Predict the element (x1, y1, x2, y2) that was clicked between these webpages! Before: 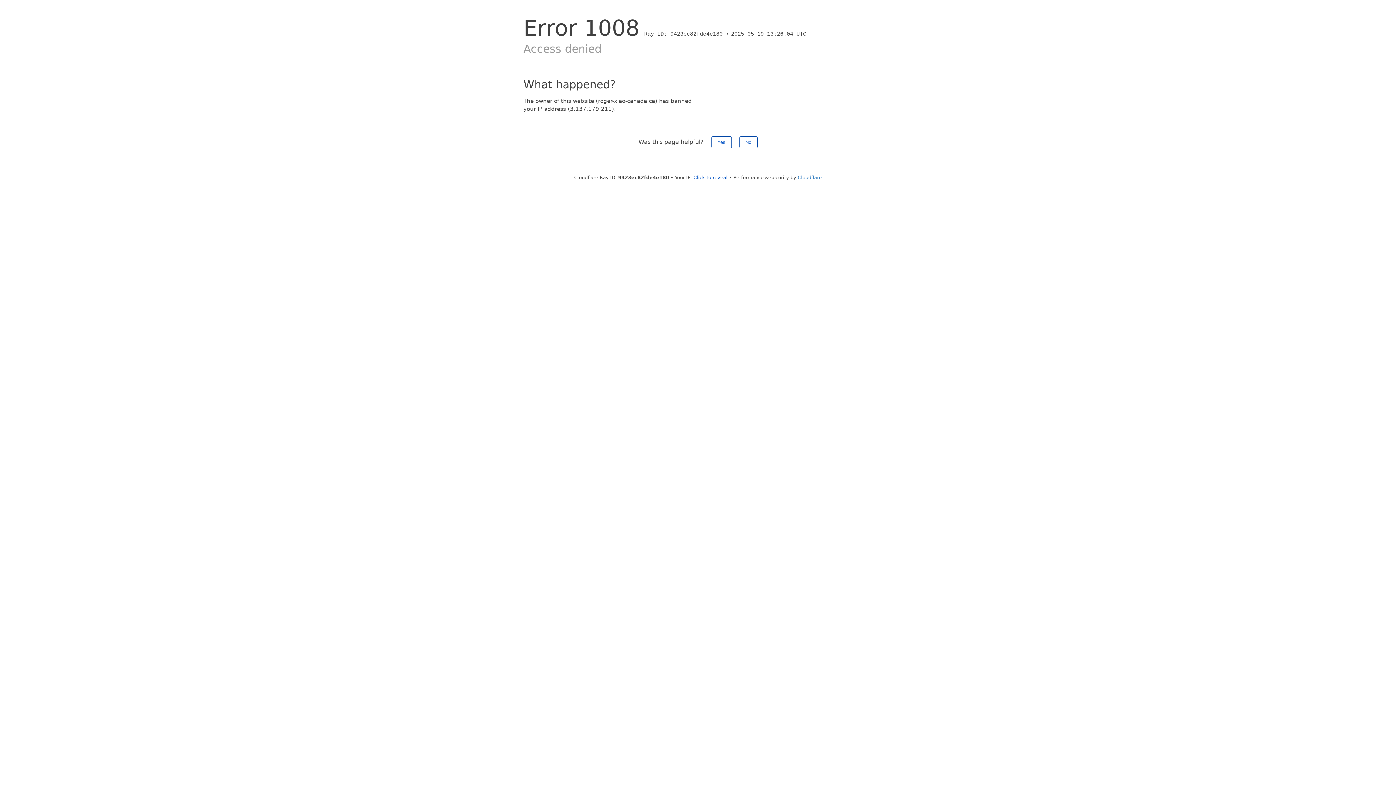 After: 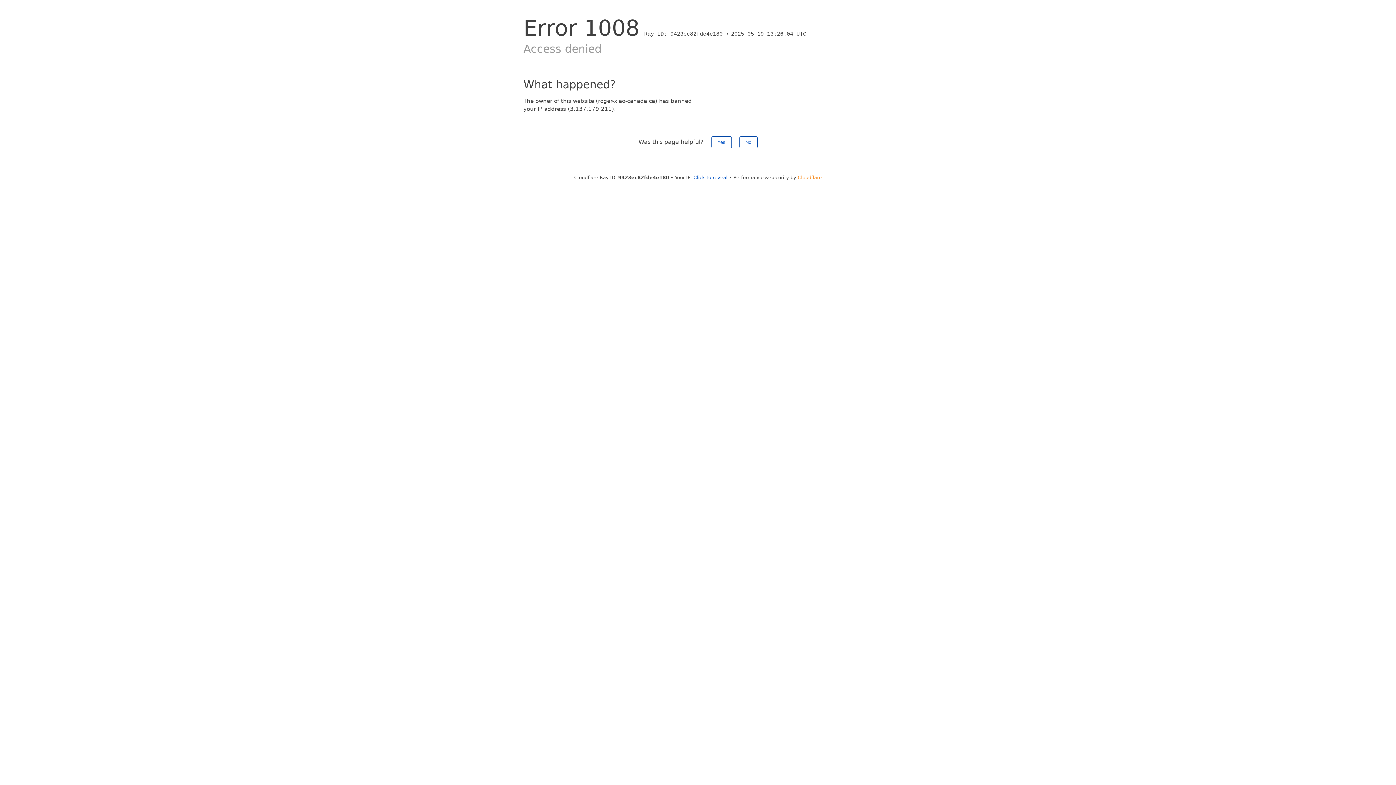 Action: bbox: (798, 174, 822, 180) label: Cloudflare